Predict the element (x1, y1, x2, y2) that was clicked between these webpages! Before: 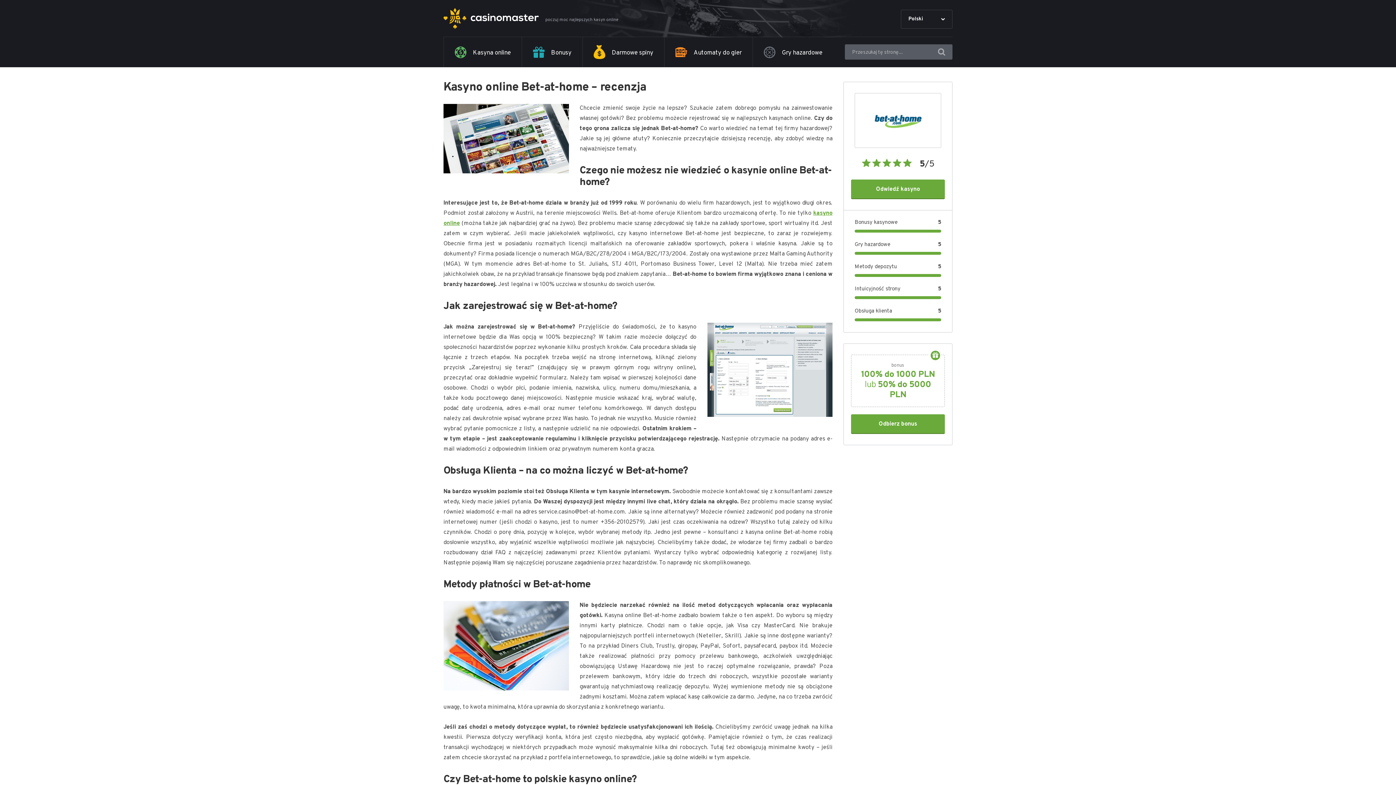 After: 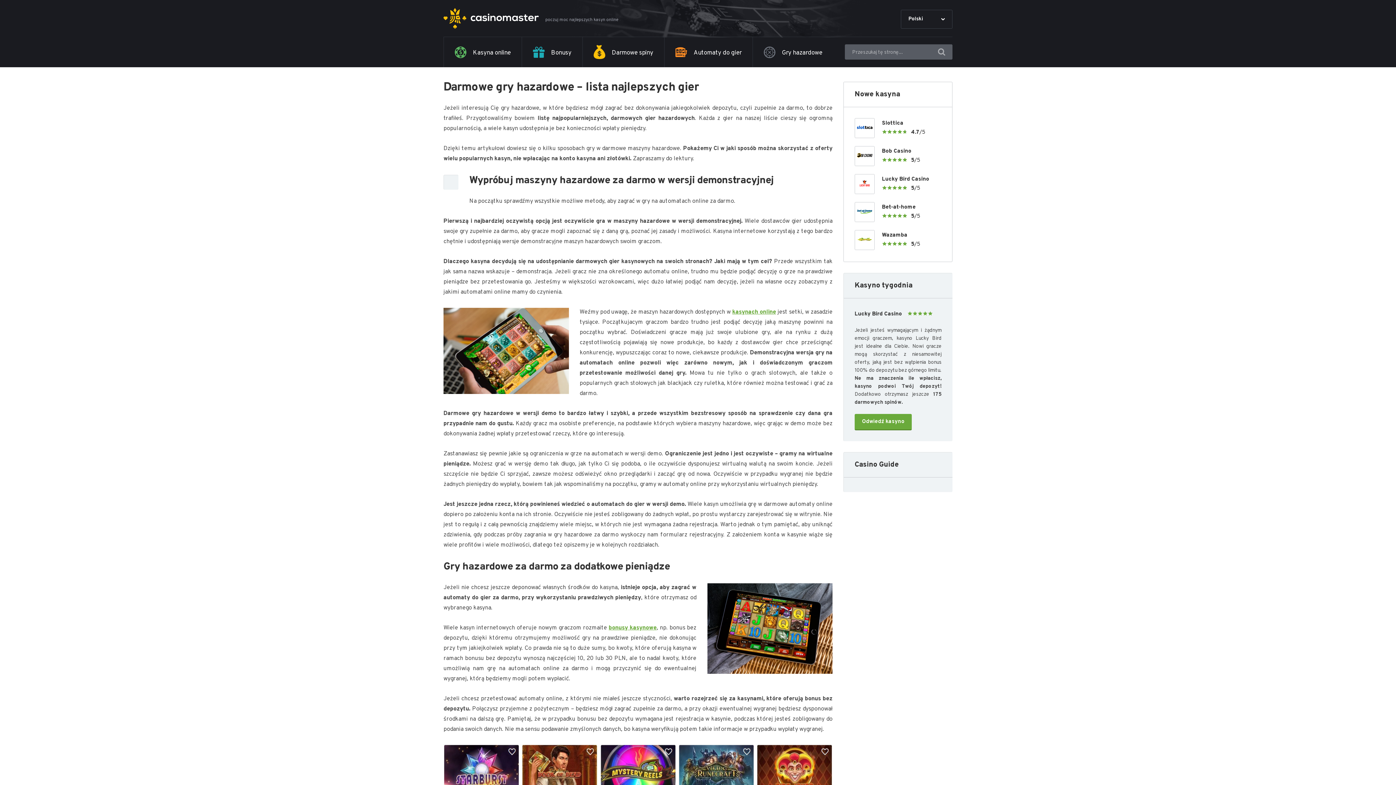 Action: label: Gry hazardowe bbox: (753, 37, 833, 67)